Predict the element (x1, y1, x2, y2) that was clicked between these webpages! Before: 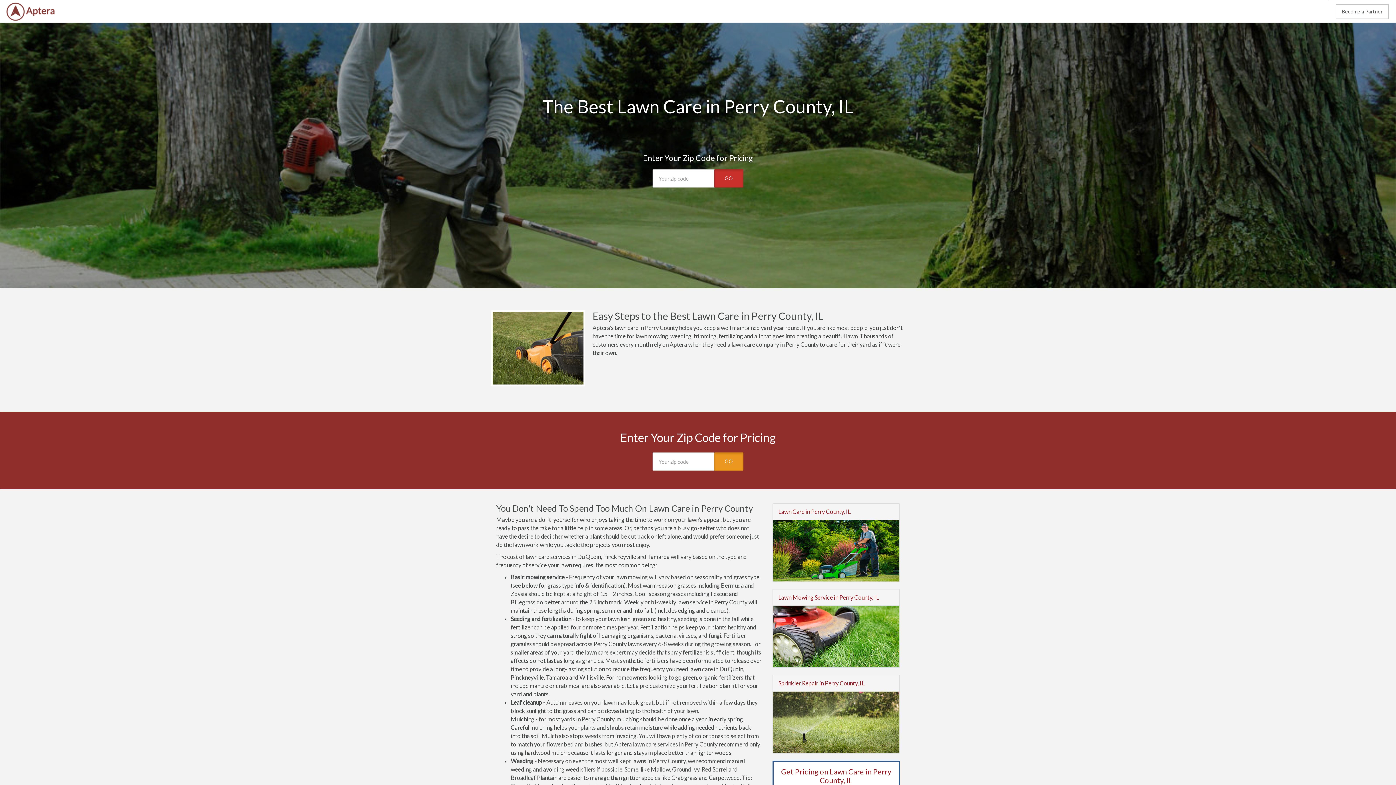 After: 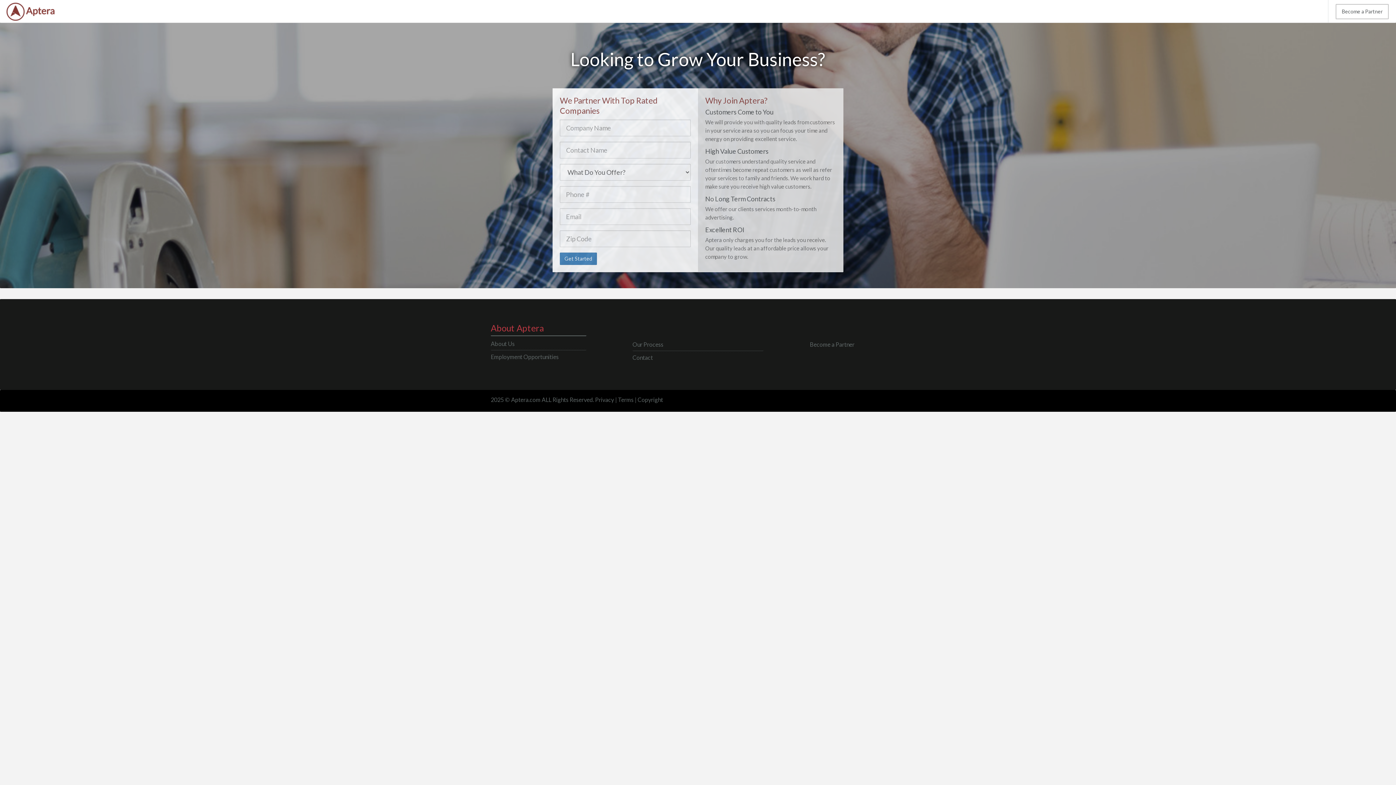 Action: bbox: (1336, 4, 1389, 19) label: Become a Partner